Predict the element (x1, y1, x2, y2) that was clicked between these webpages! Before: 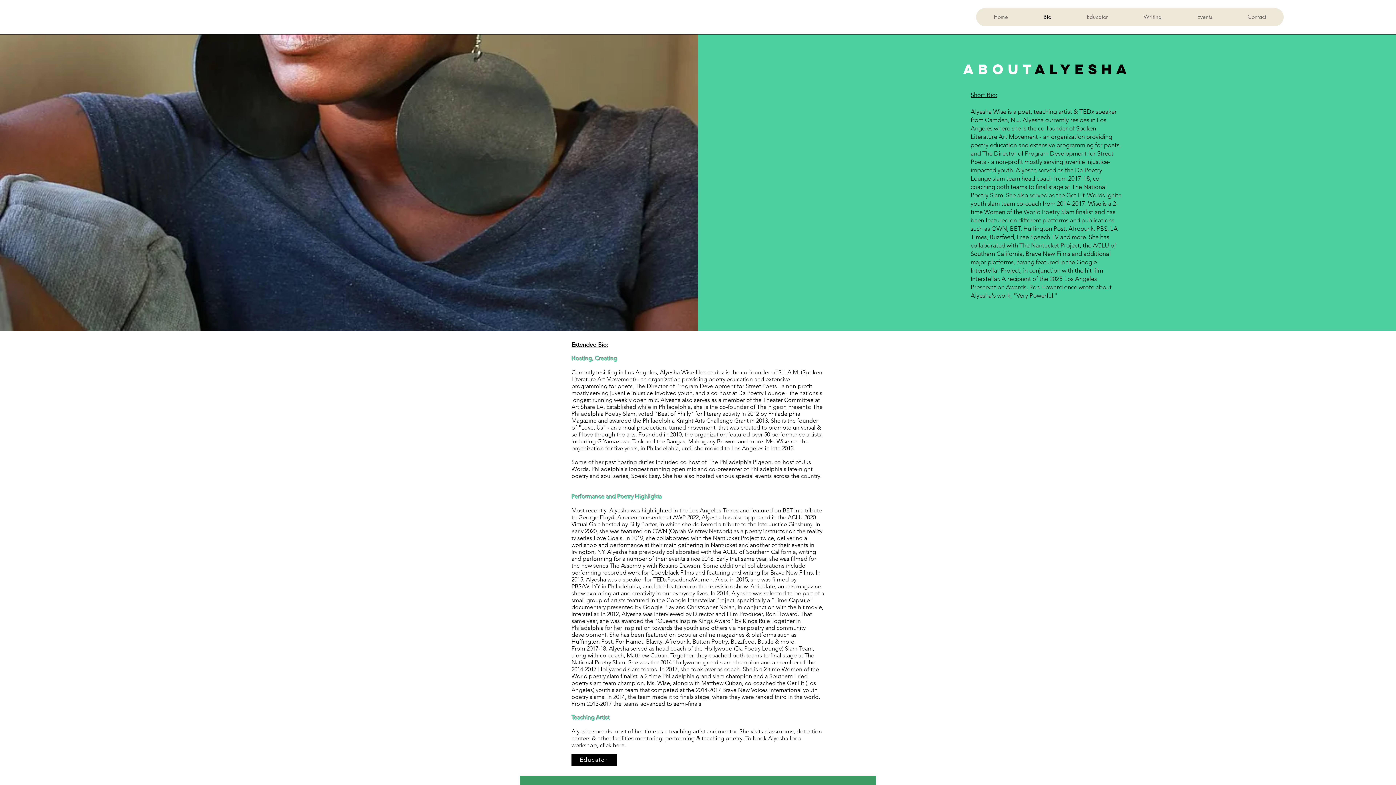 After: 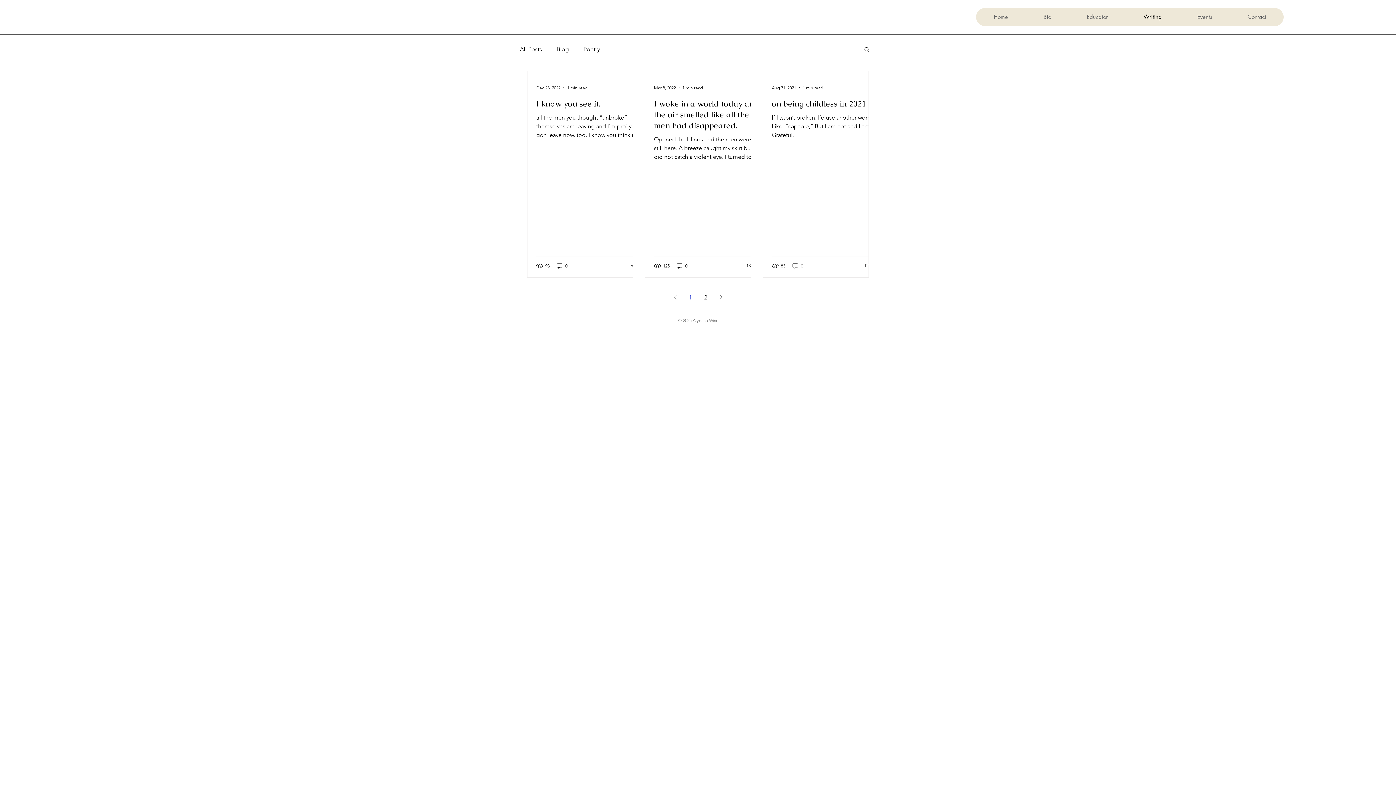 Action: bbox: (1125, 8, 1179, 26) label: Writing